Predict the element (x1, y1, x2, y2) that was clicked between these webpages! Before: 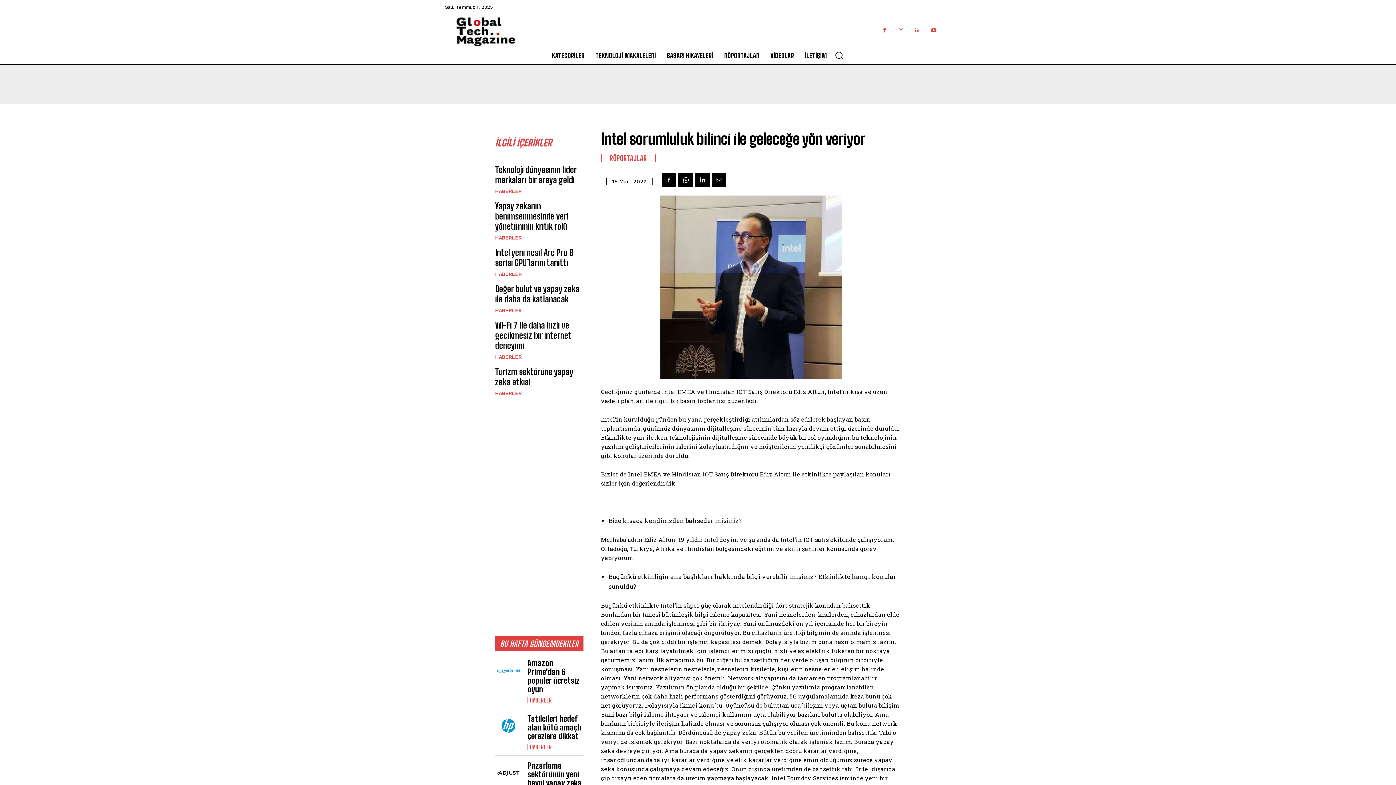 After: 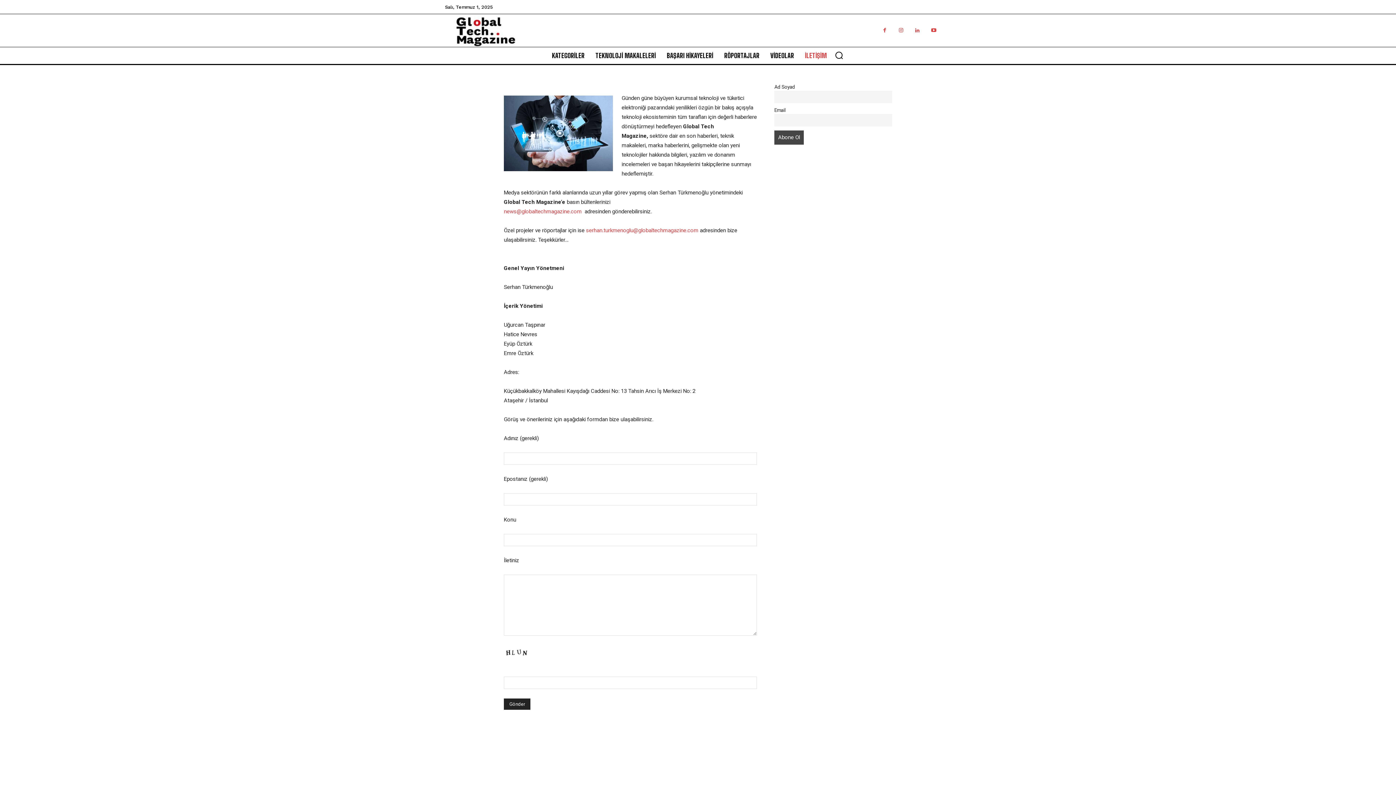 Action: bbox: (801, 46, 830, 64) label: İLETİŞİM